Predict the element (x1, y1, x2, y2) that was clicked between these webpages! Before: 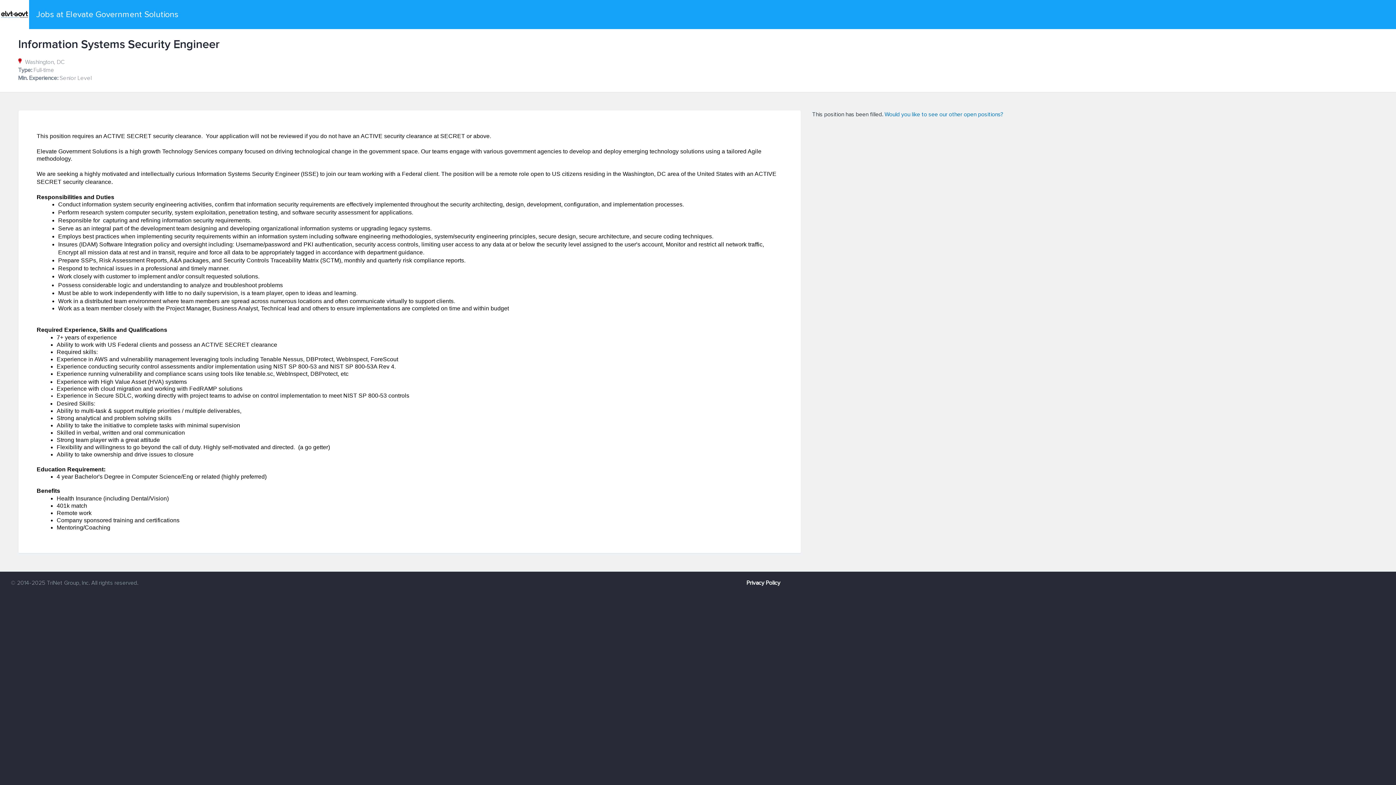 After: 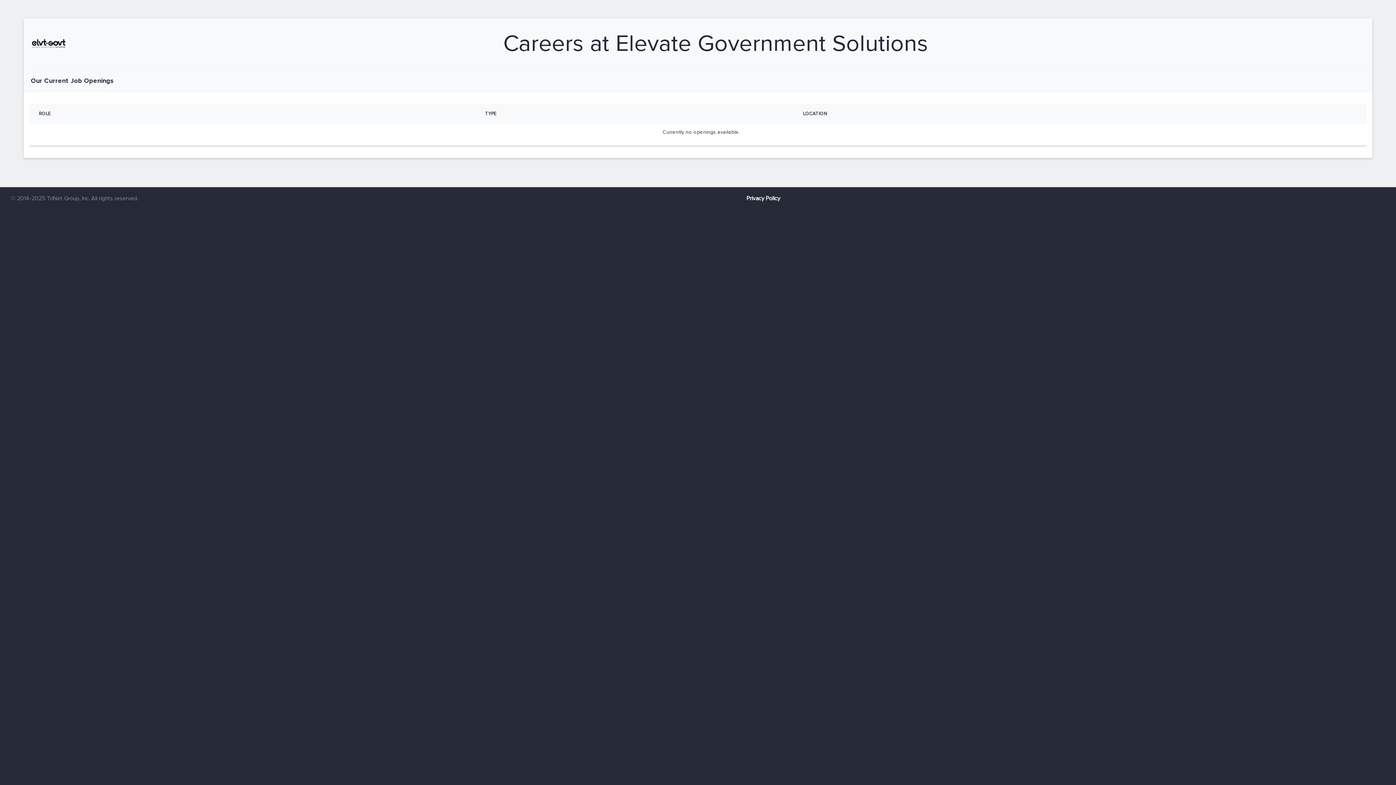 Action: label: Jobs at Elevate Government Solutions bbox: (36, 9, 178, 19)